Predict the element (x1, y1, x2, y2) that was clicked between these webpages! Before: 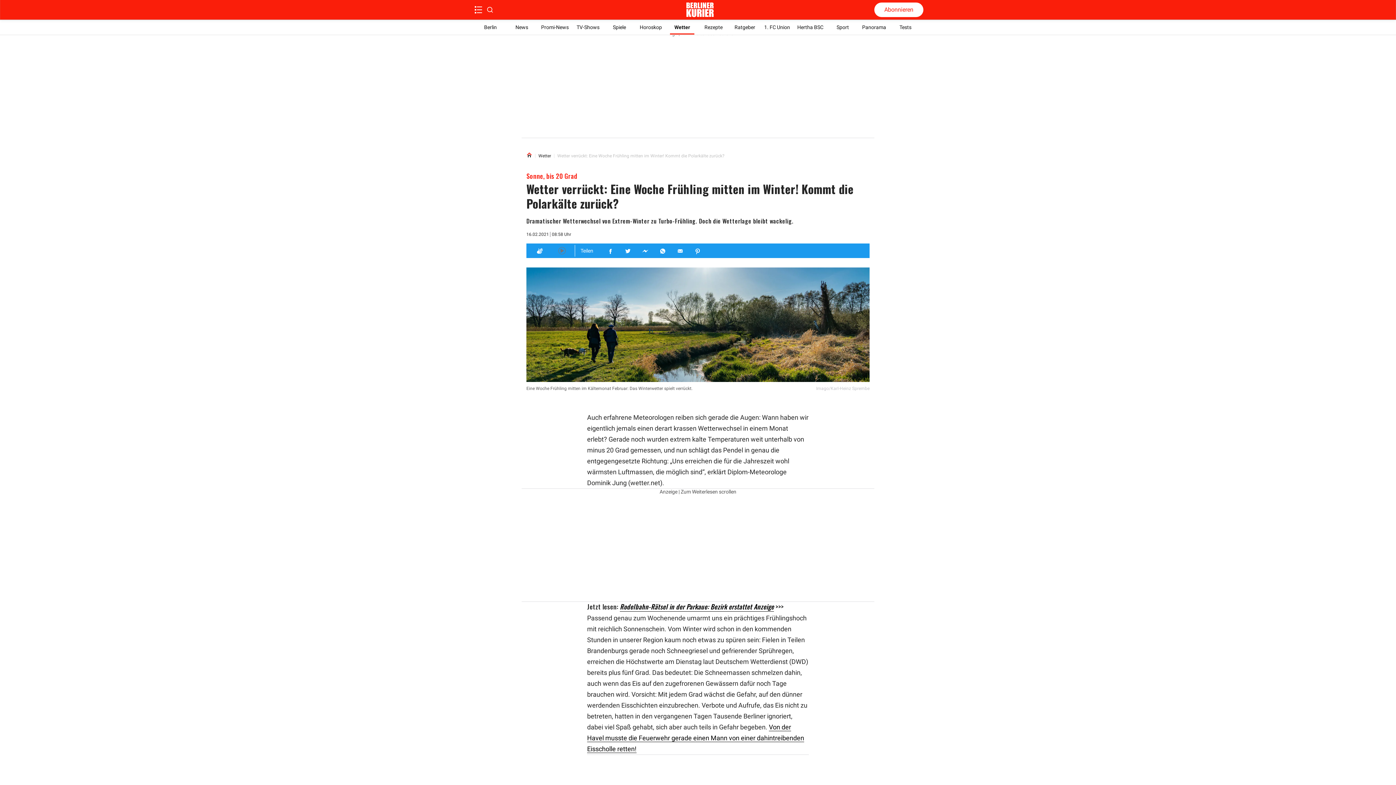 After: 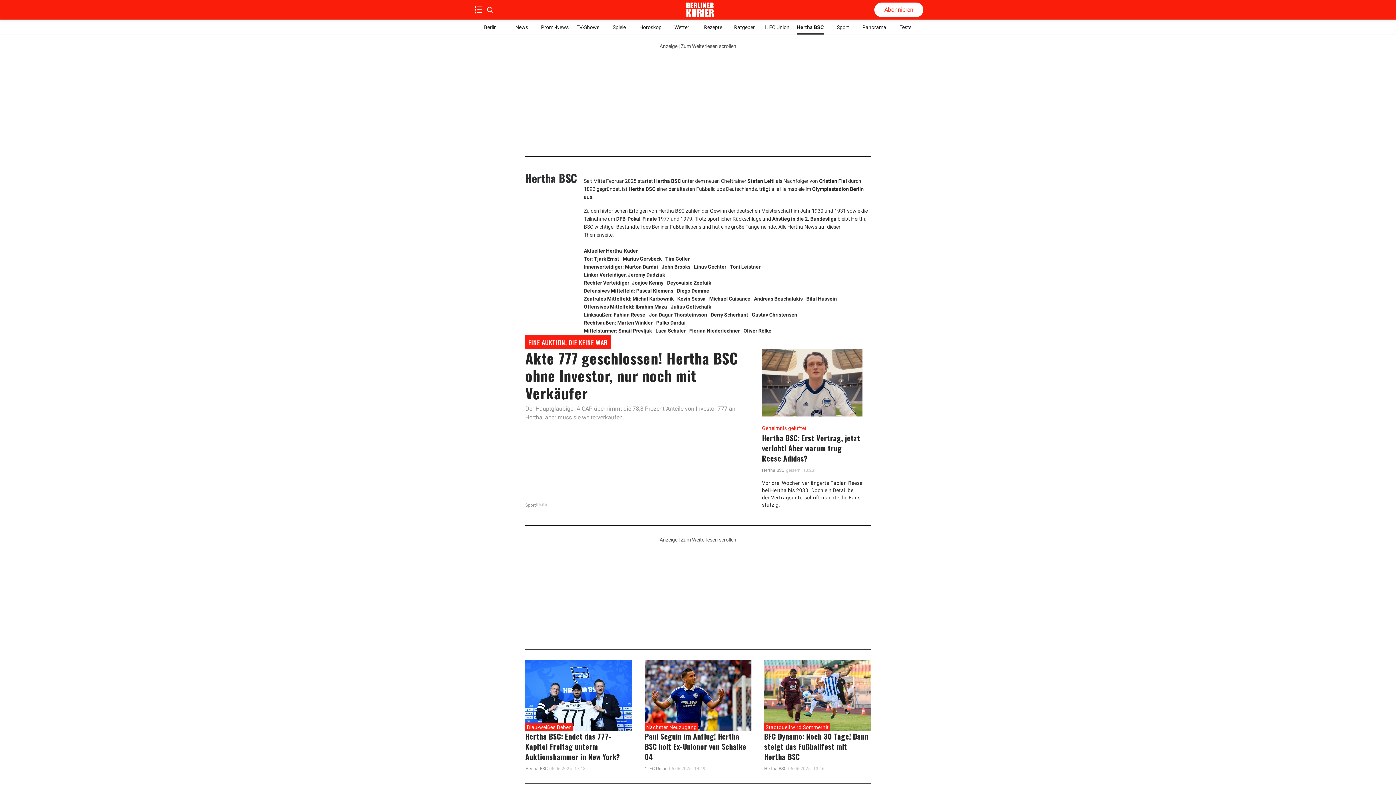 Action: label: Hertha BSC bbox: (797, 20, 823, 34)